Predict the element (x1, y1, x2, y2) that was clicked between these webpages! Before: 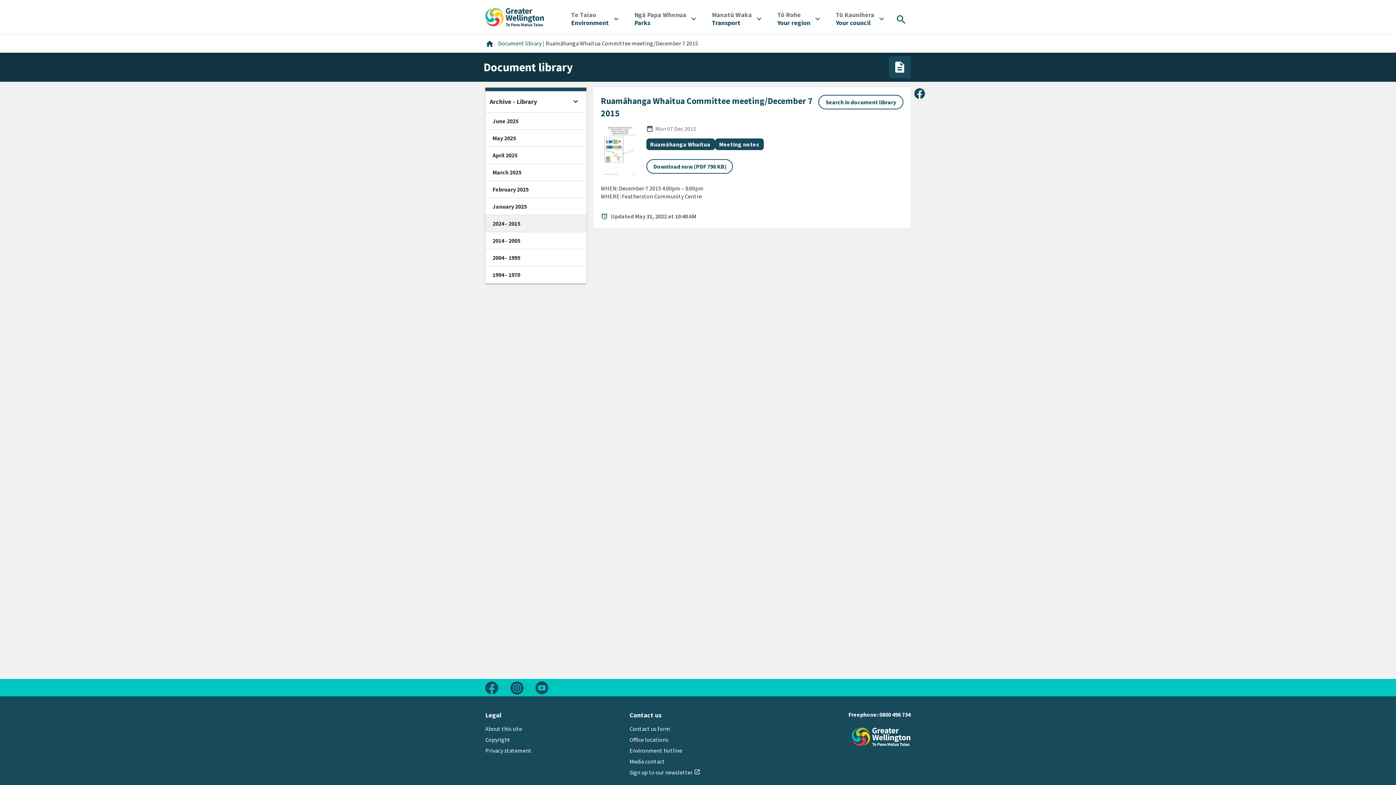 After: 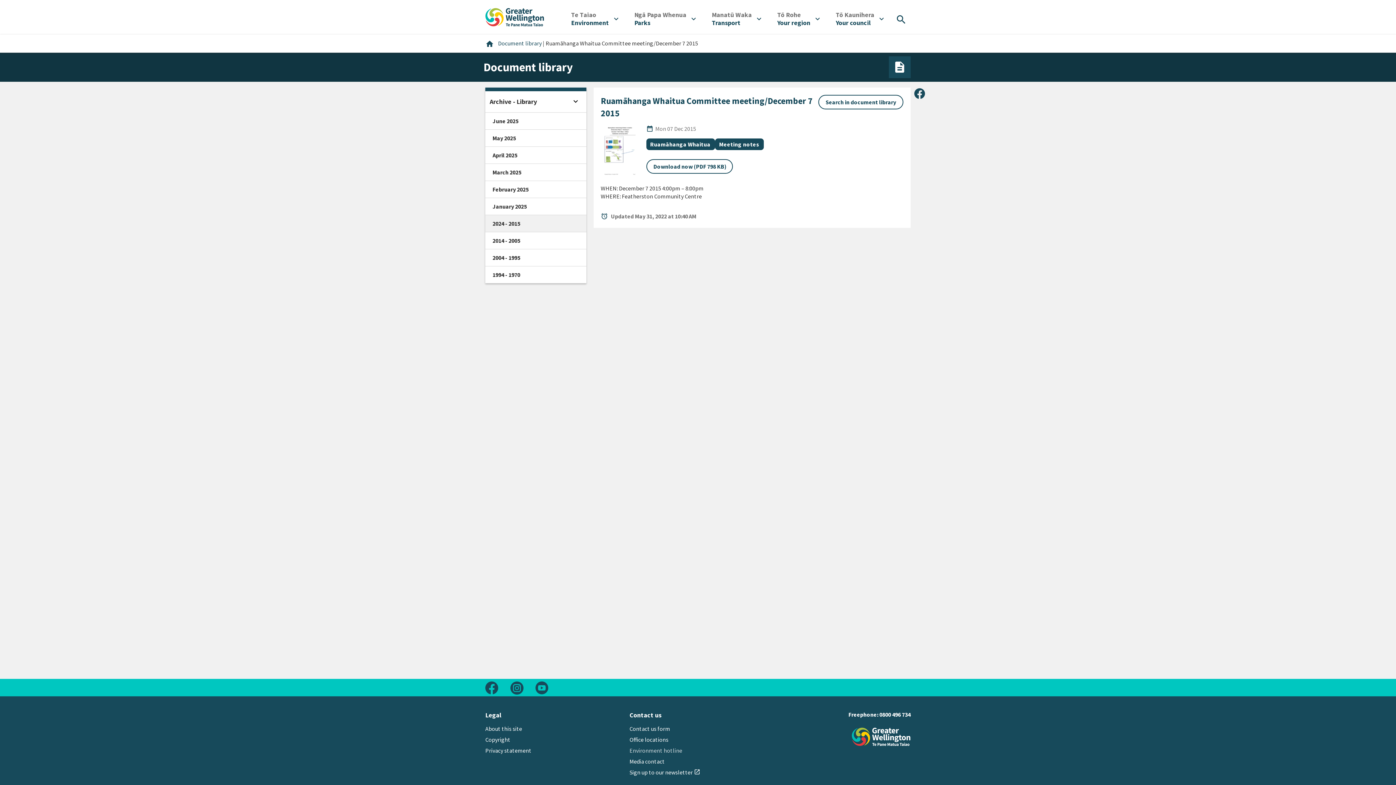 Action: bbox: (629, 747, 682, 754) label: Environment hotline